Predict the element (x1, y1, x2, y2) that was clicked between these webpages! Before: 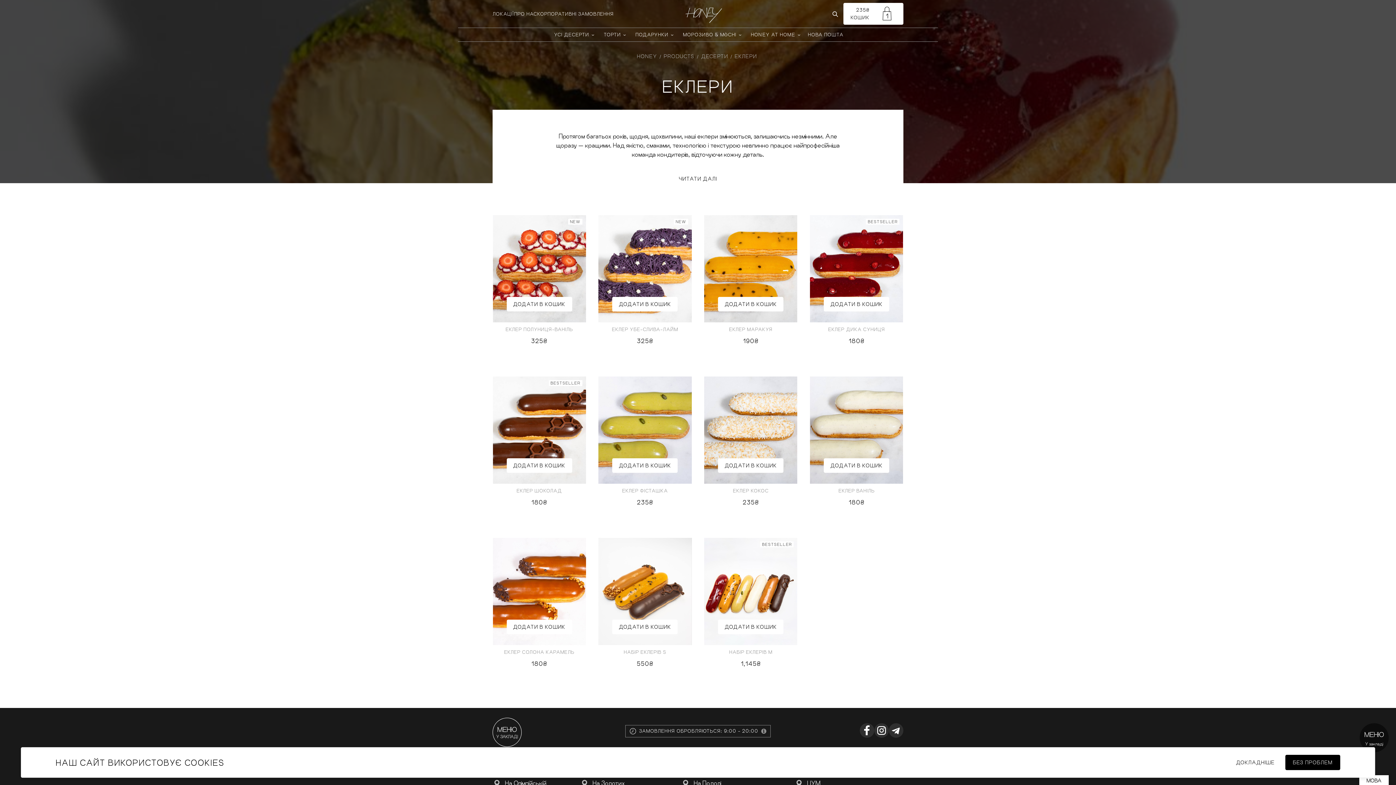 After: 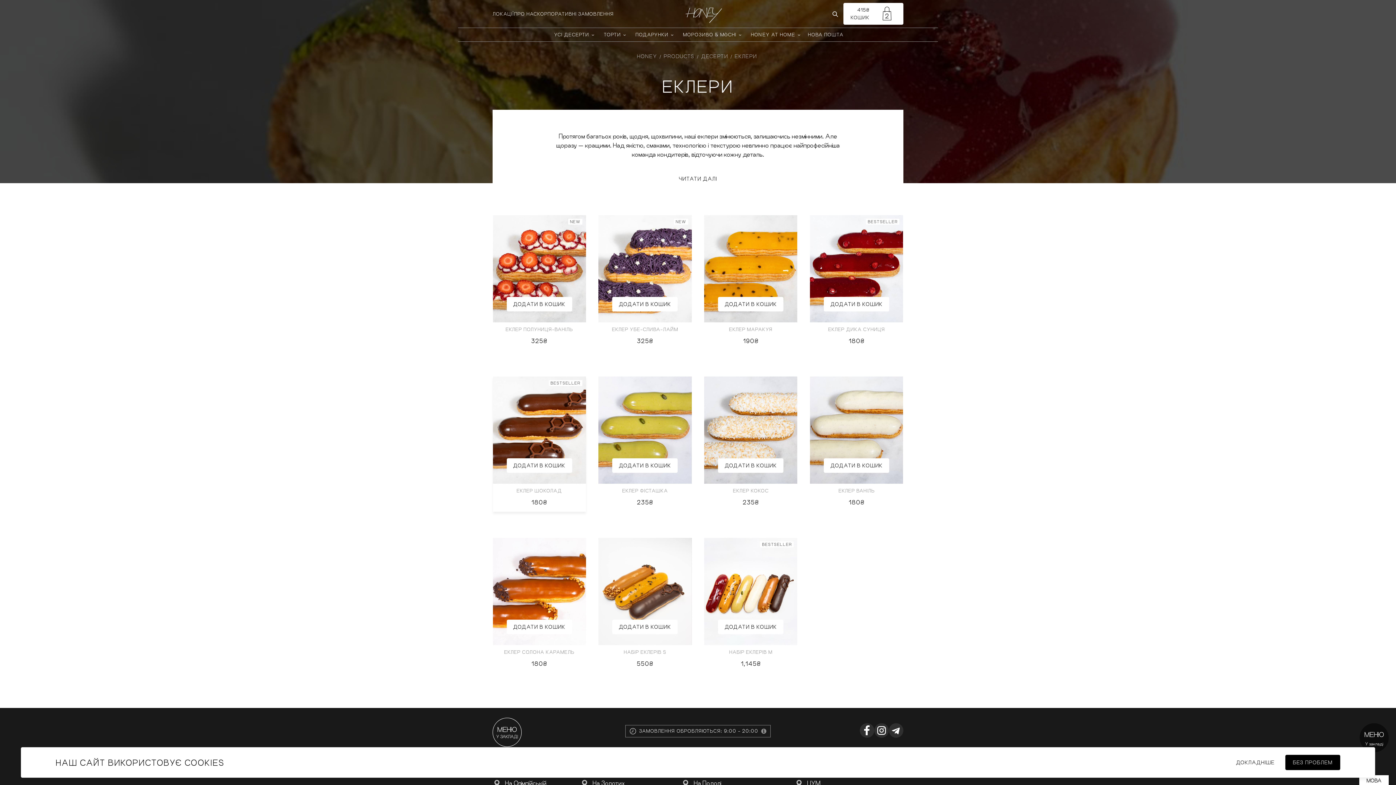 Action: label: Add “Еклер Шоколад” to your cart bbox: (506, 458, 572, 473)